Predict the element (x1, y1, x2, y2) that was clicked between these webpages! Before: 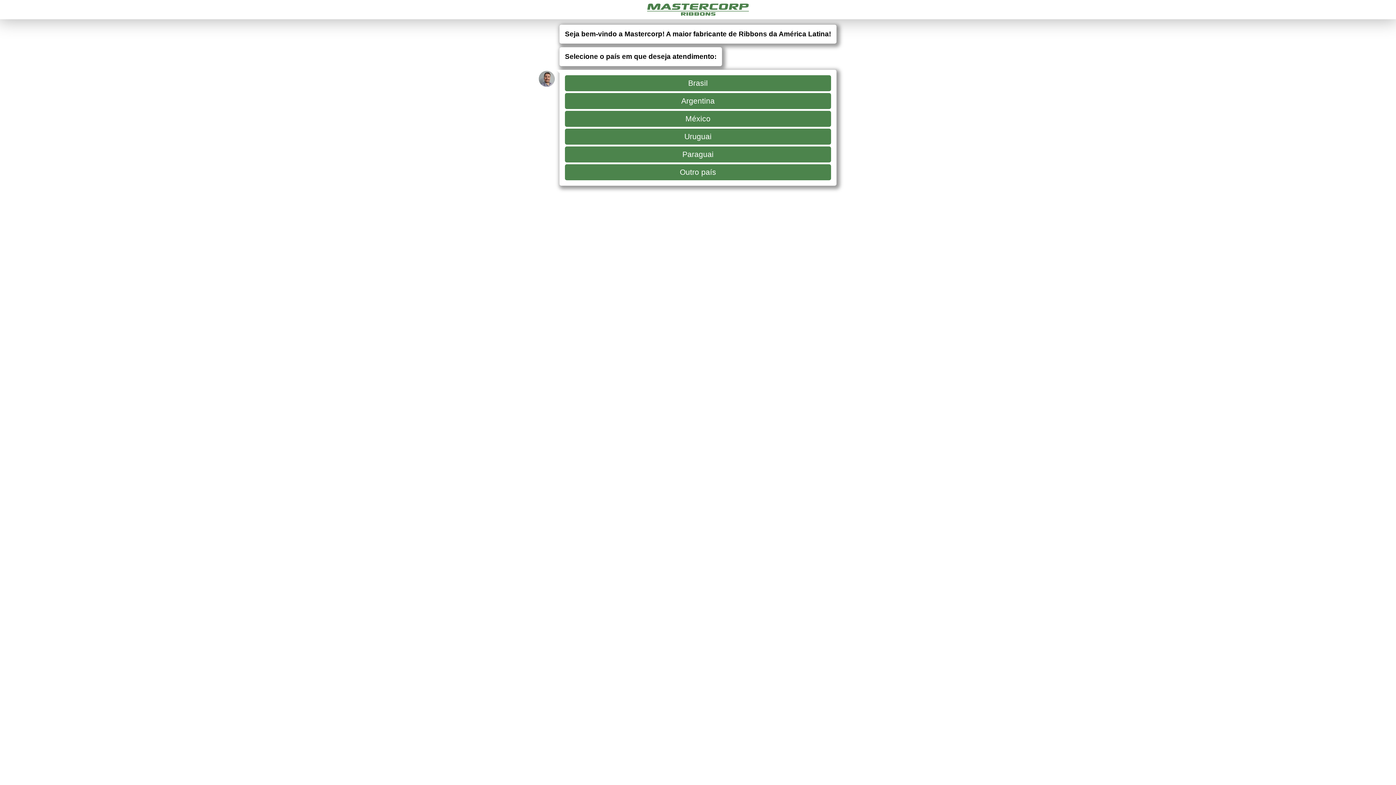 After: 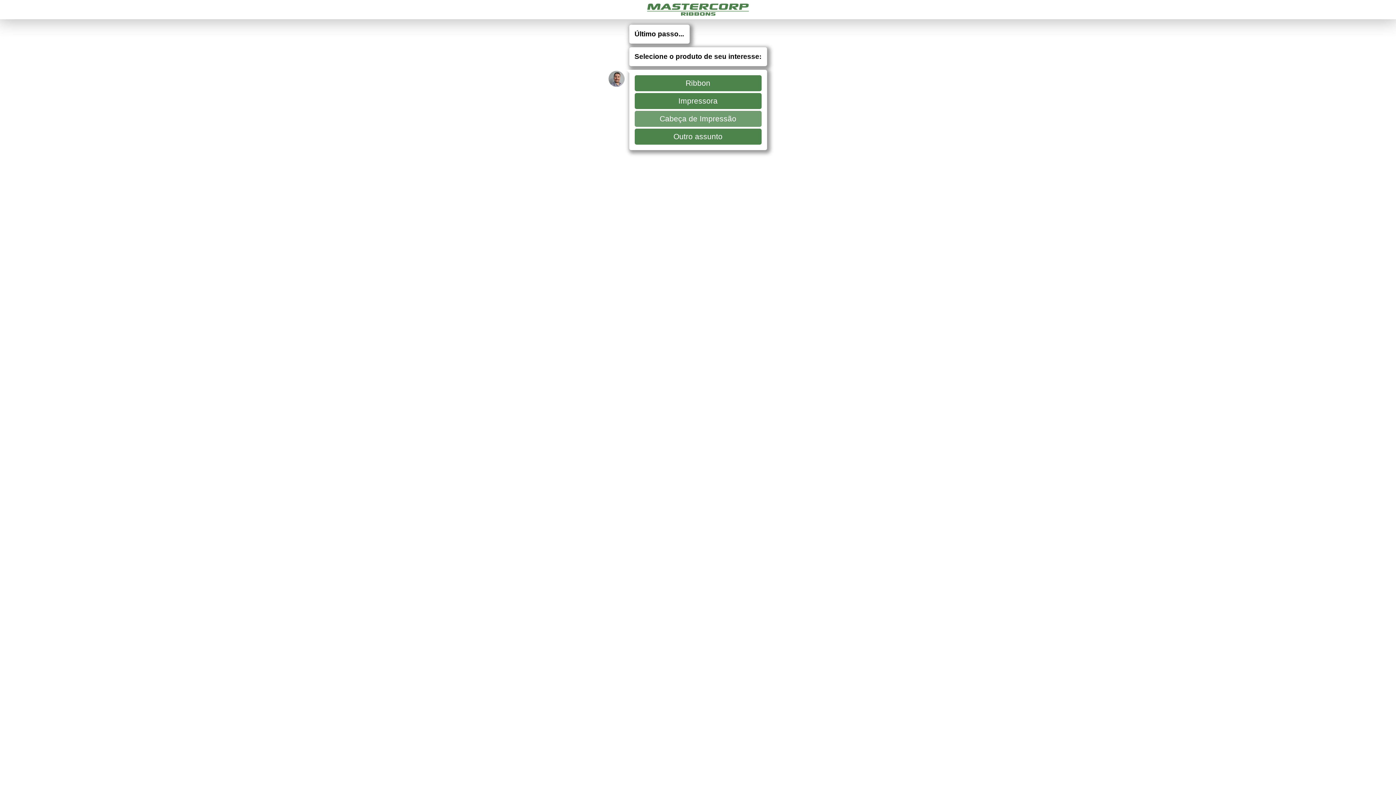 Action: label: México bbox: (565, 110, 831, 126)